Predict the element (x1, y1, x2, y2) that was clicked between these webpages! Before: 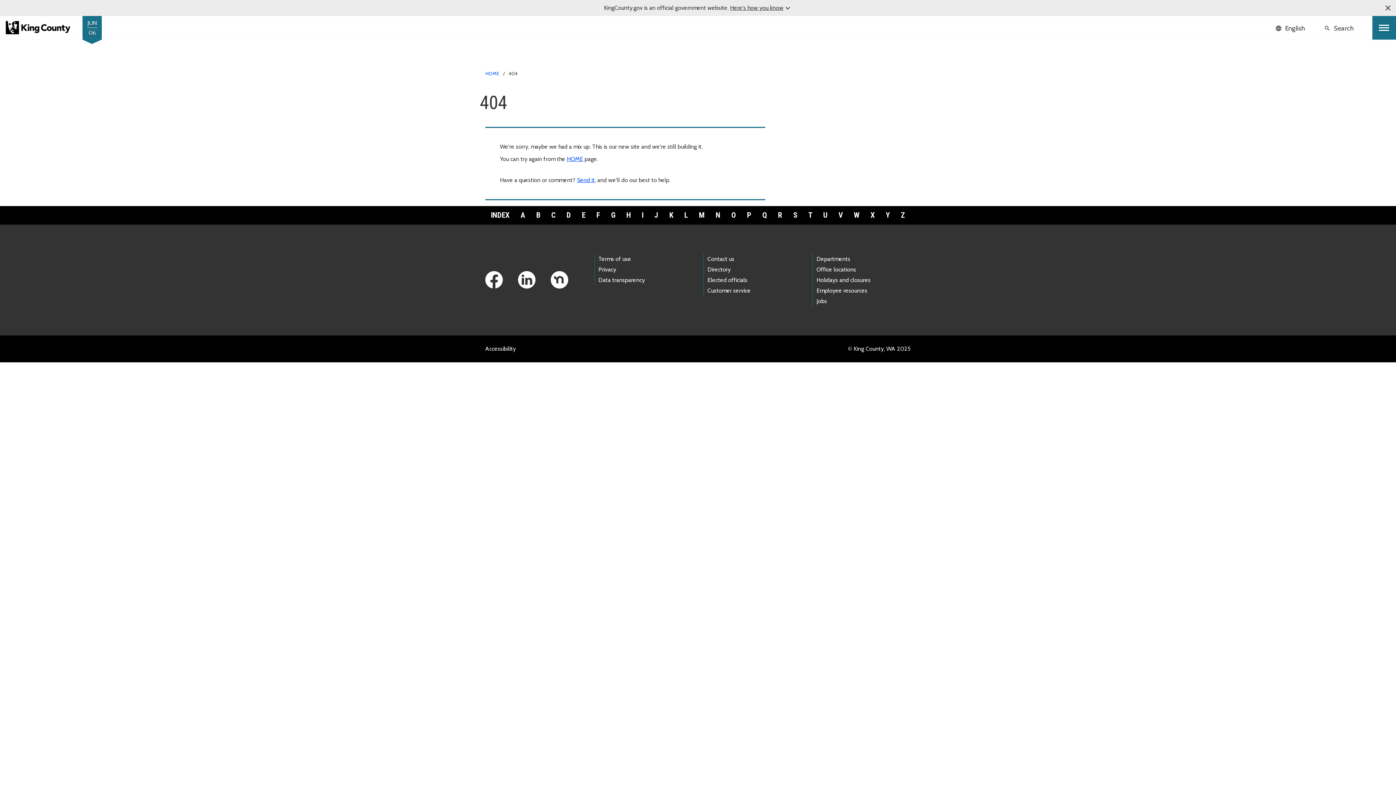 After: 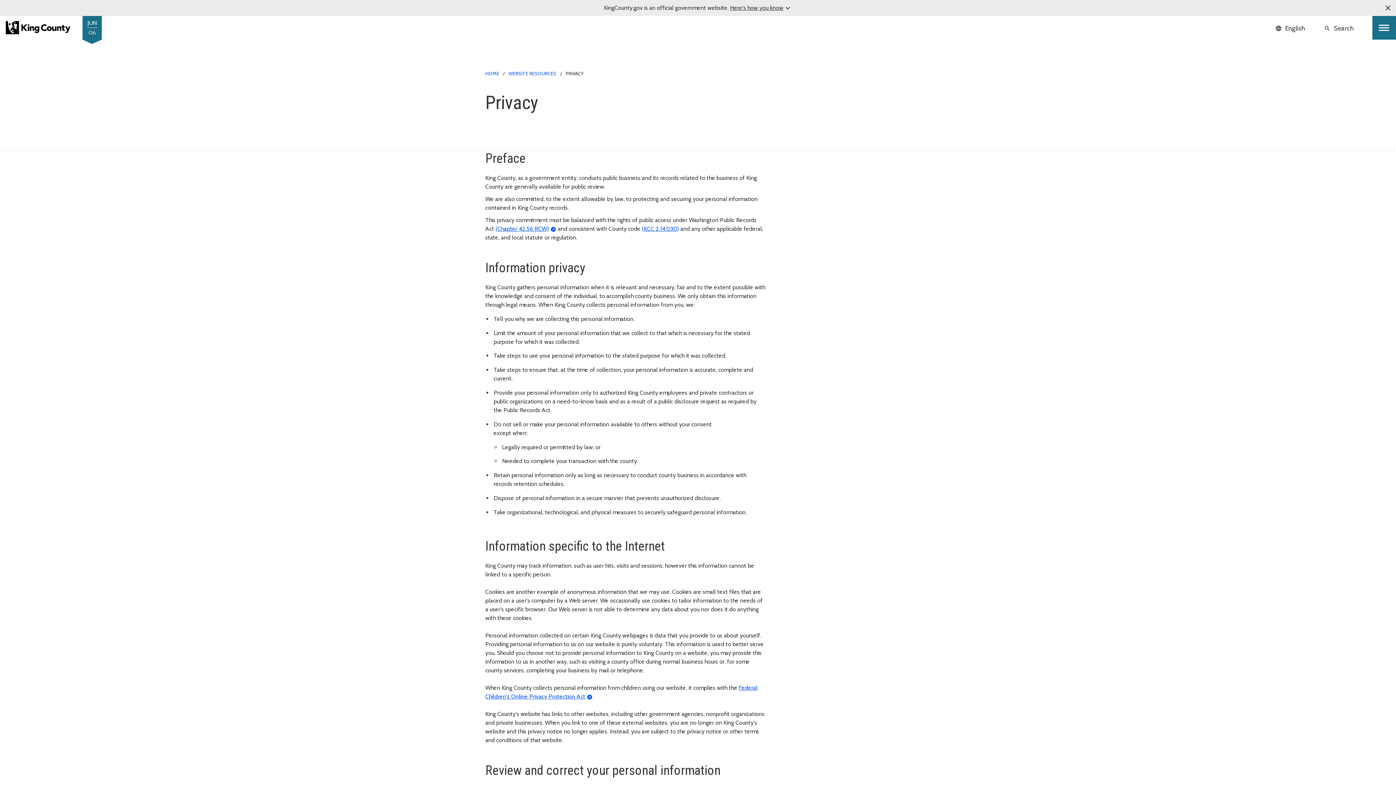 Action: label: Privacy bbox: (598, 266, 616, 273)